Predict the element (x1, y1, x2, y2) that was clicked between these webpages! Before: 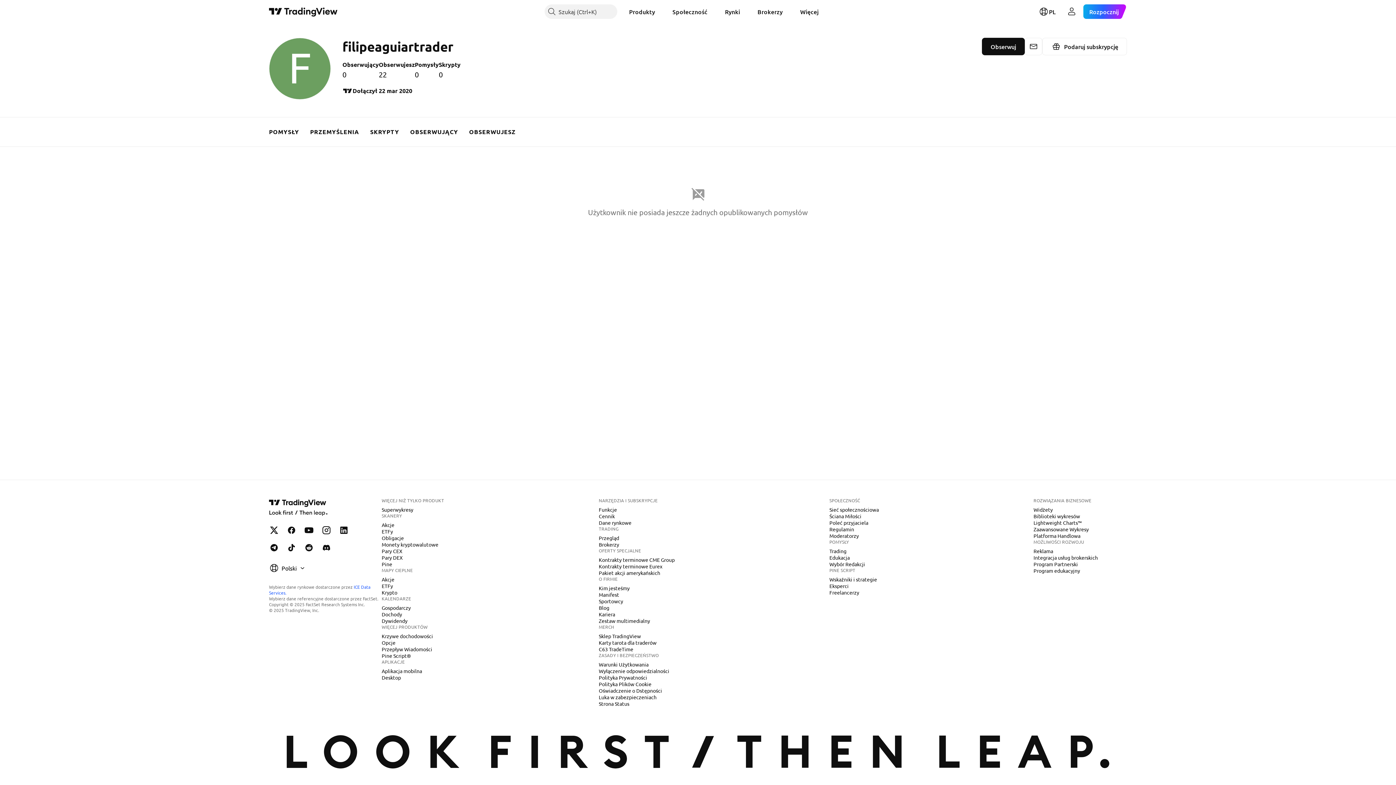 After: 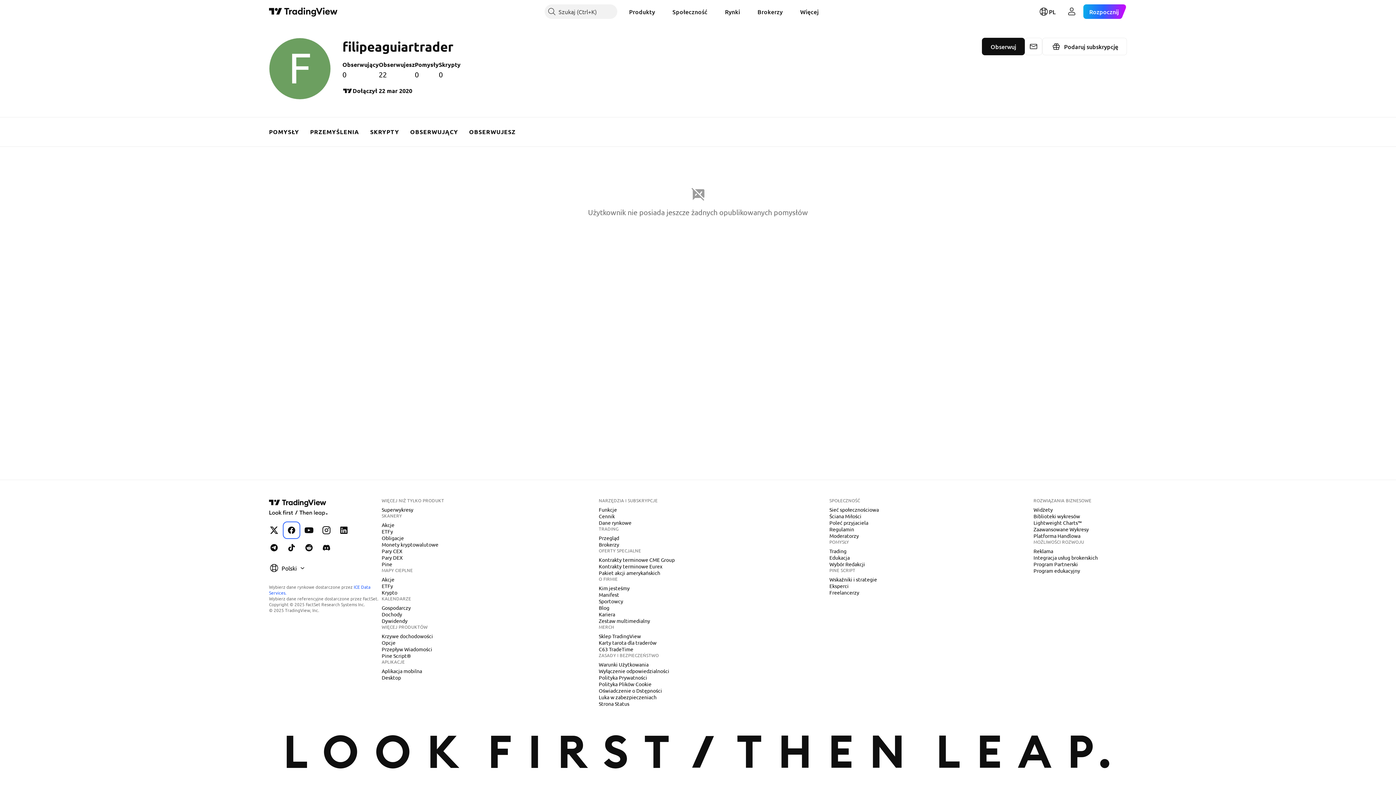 Action: label: TradingView na Facebook bbox: (284, 523, 298, 537)